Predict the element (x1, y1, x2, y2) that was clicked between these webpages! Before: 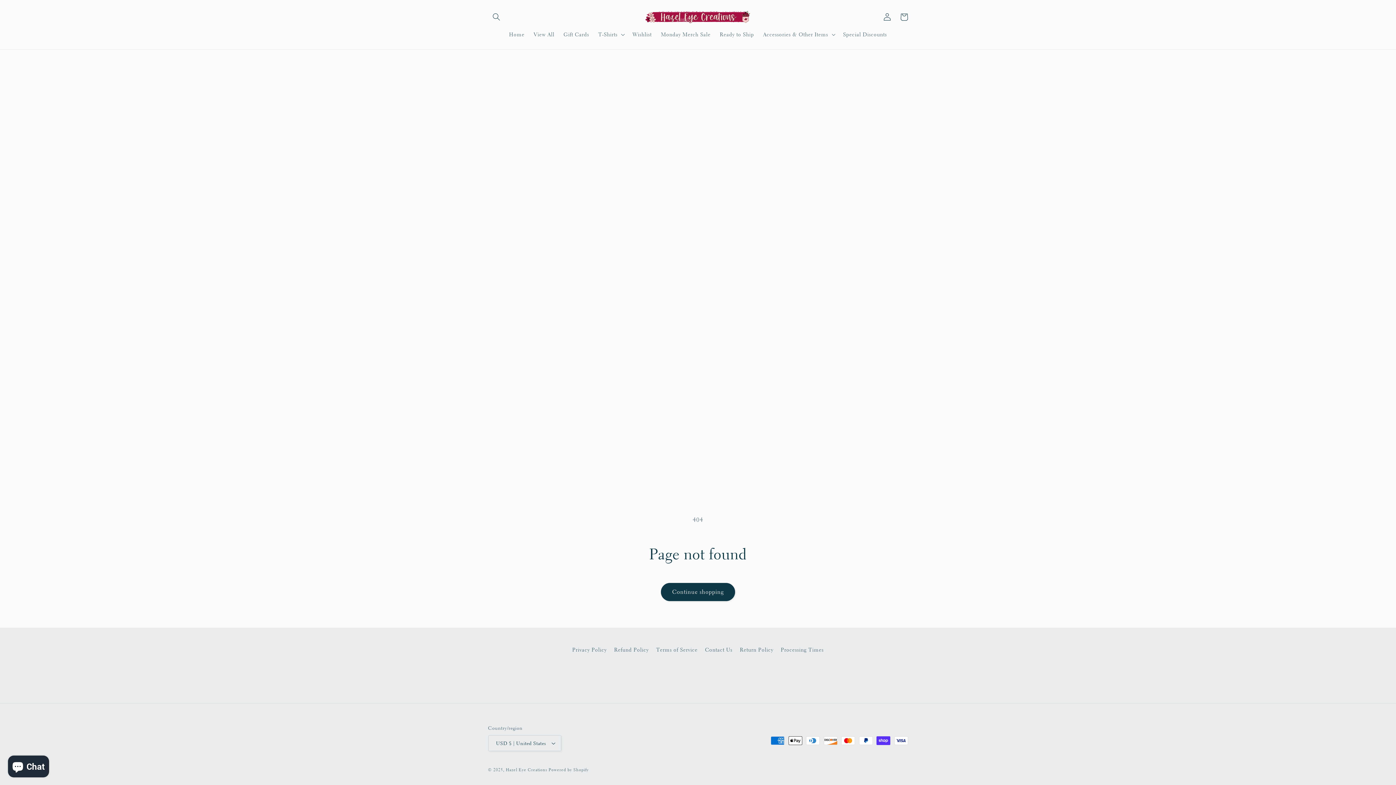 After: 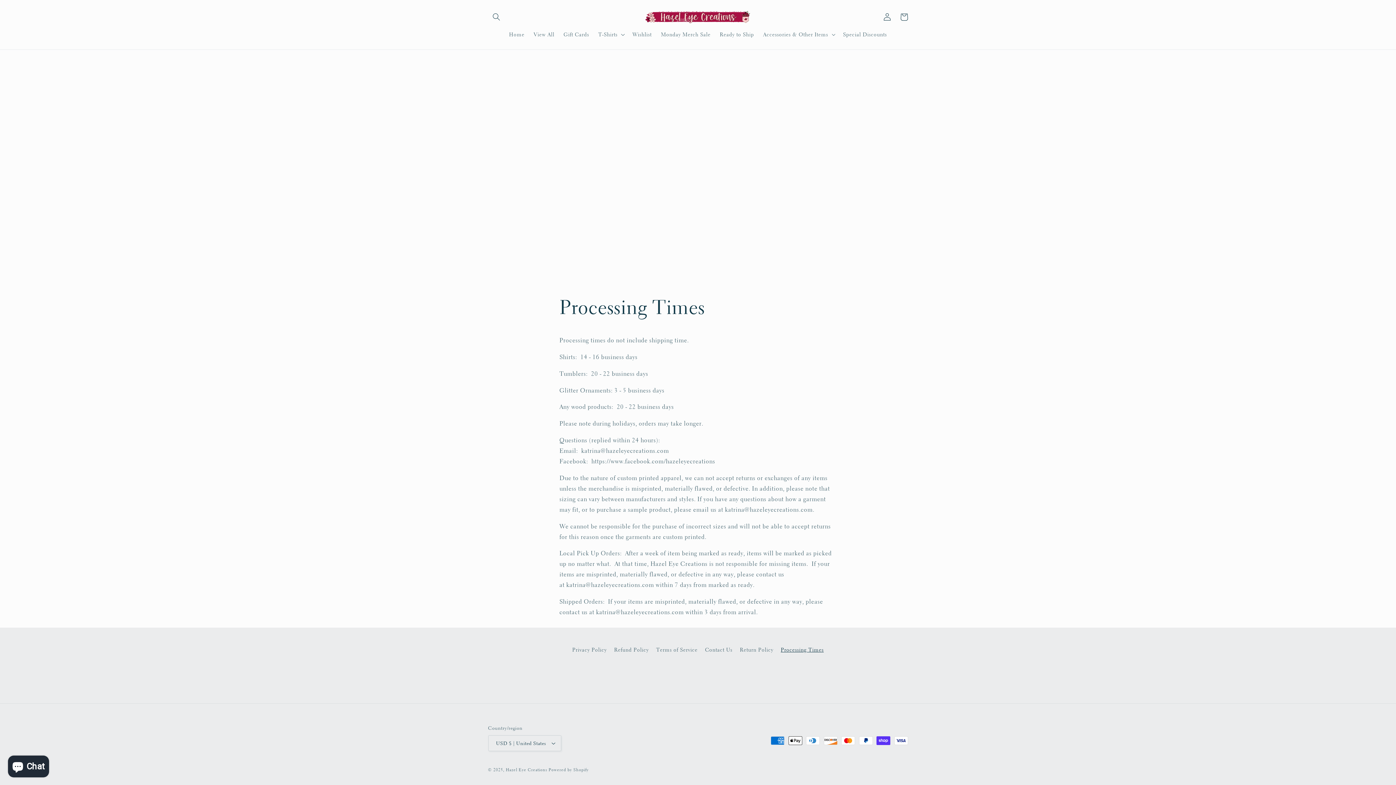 Action: bbox: (781, 644, 823, 656) label: Processing Times